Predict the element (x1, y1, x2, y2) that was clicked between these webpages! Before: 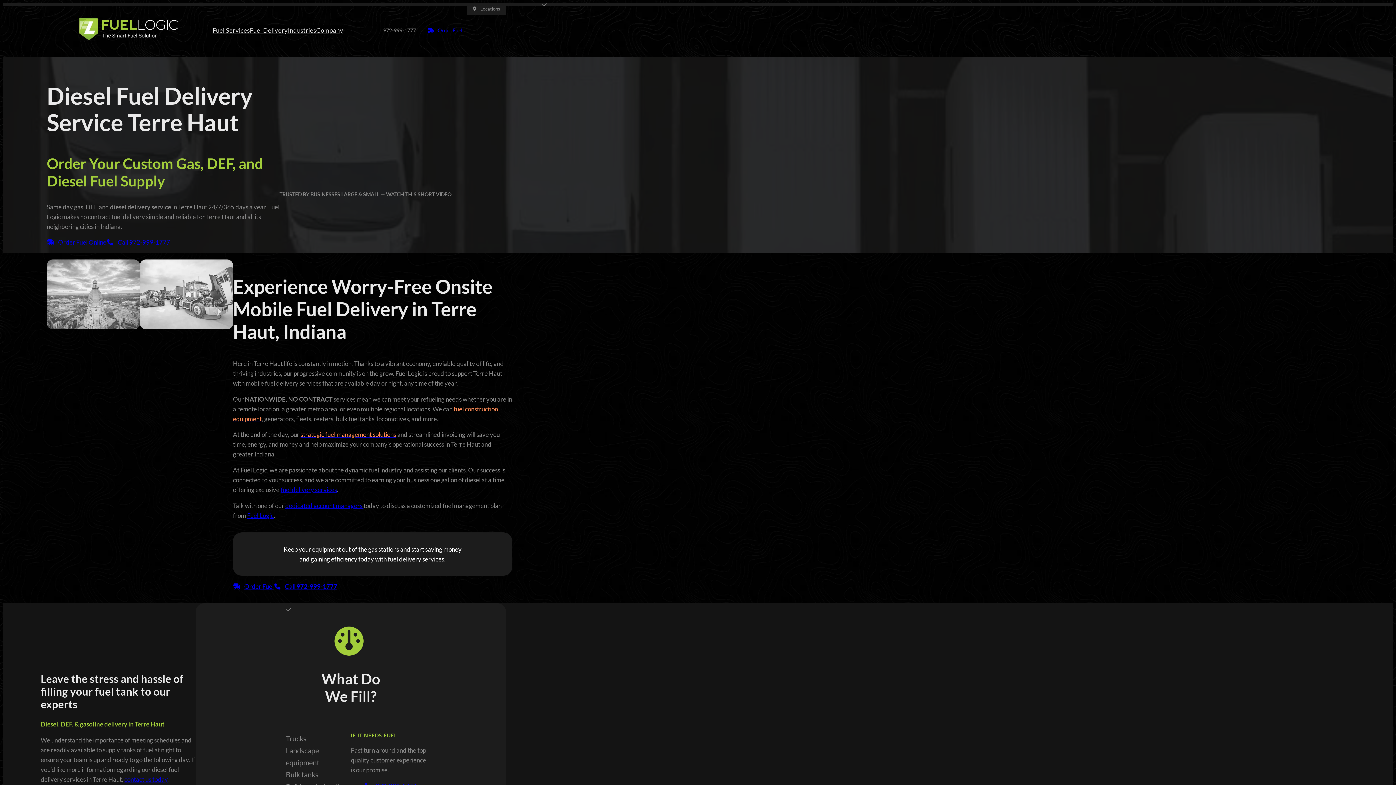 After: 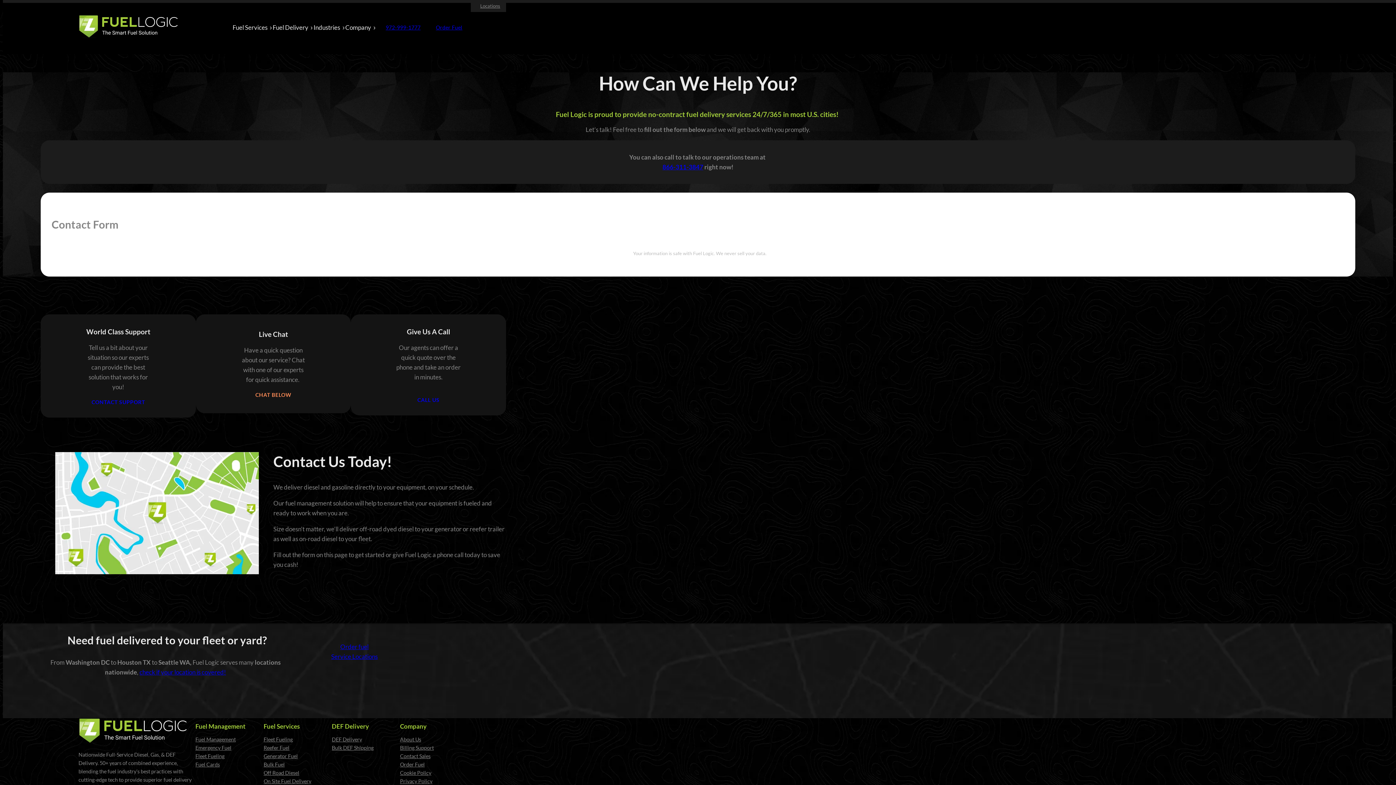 Action: label: dedicated account managers  bbox: (285, 502, 363, 509)